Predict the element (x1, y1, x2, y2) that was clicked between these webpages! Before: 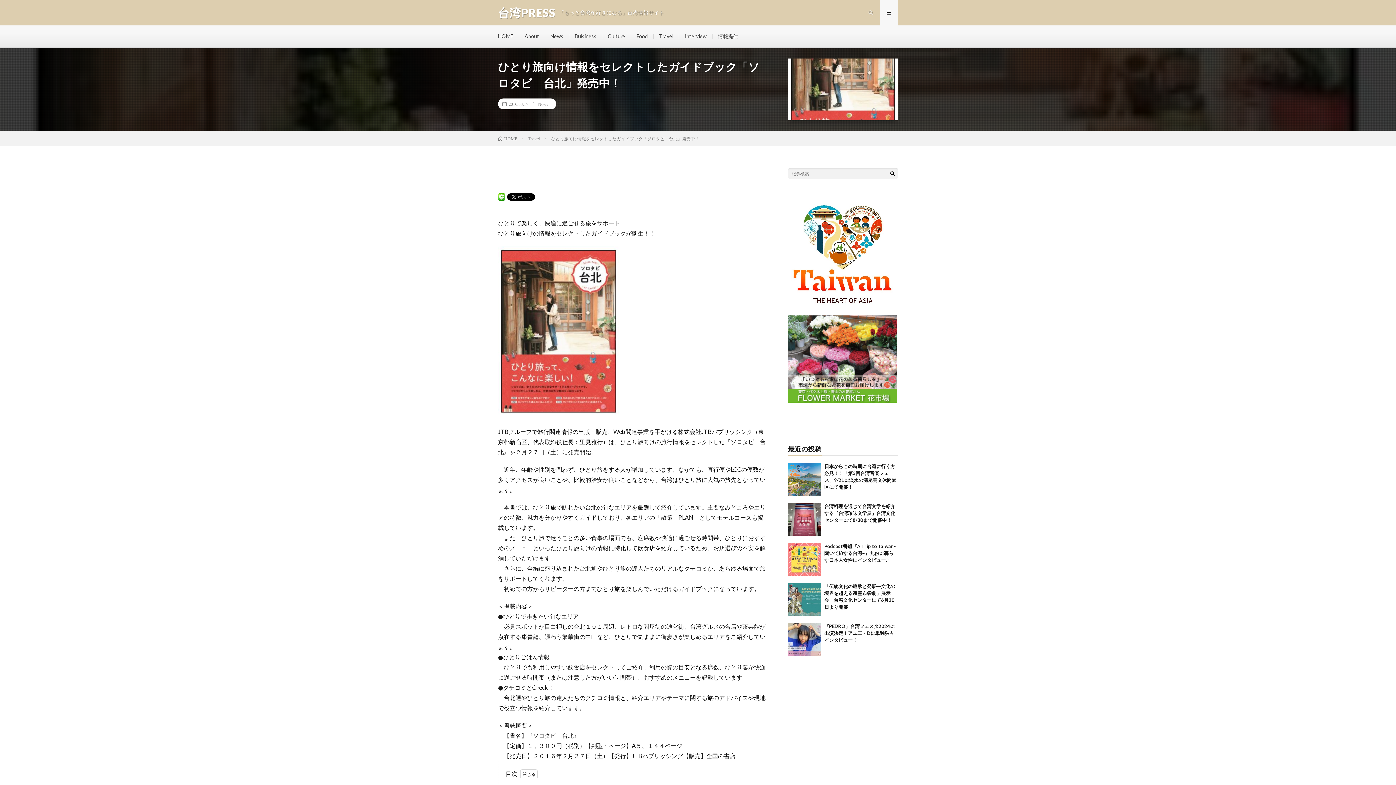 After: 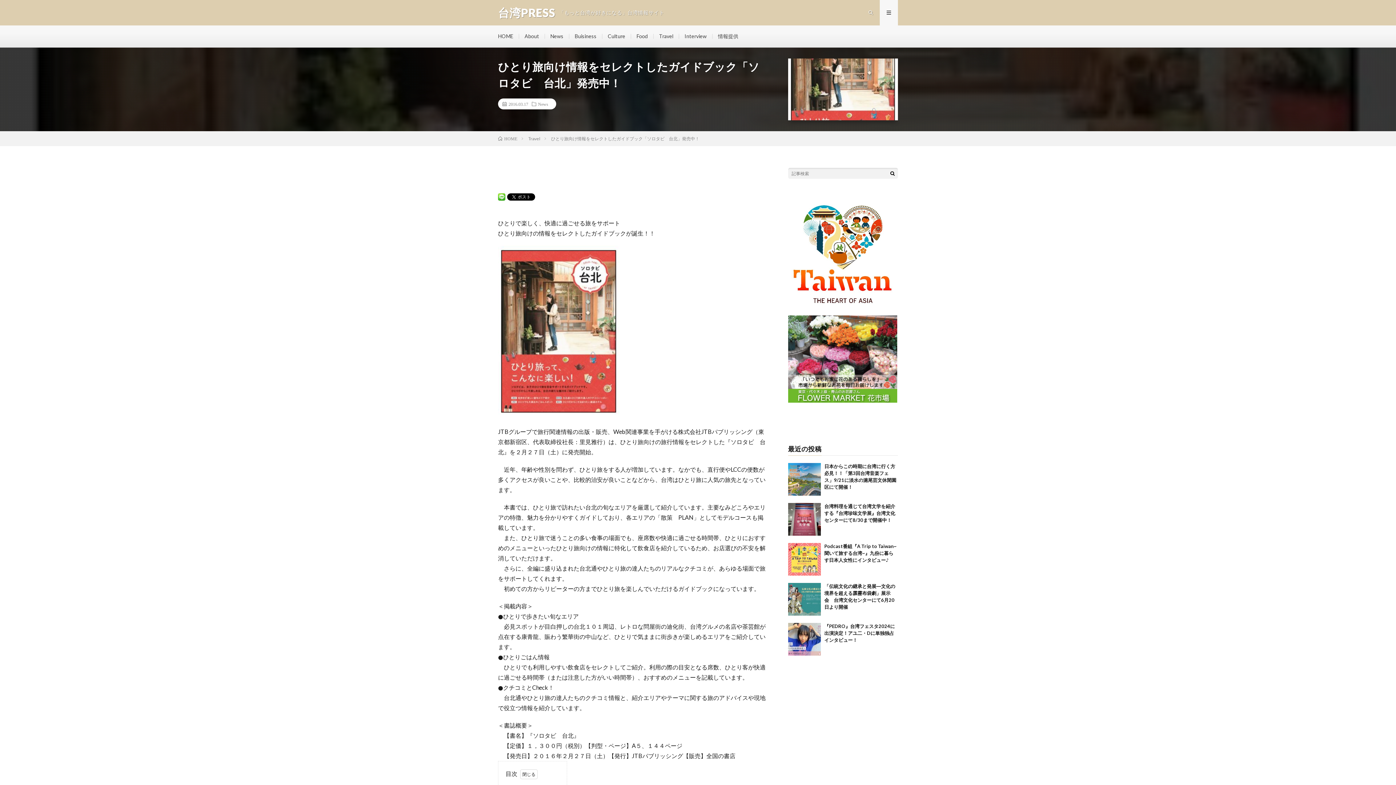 Action: bbox: (788, 401, 897, 407)